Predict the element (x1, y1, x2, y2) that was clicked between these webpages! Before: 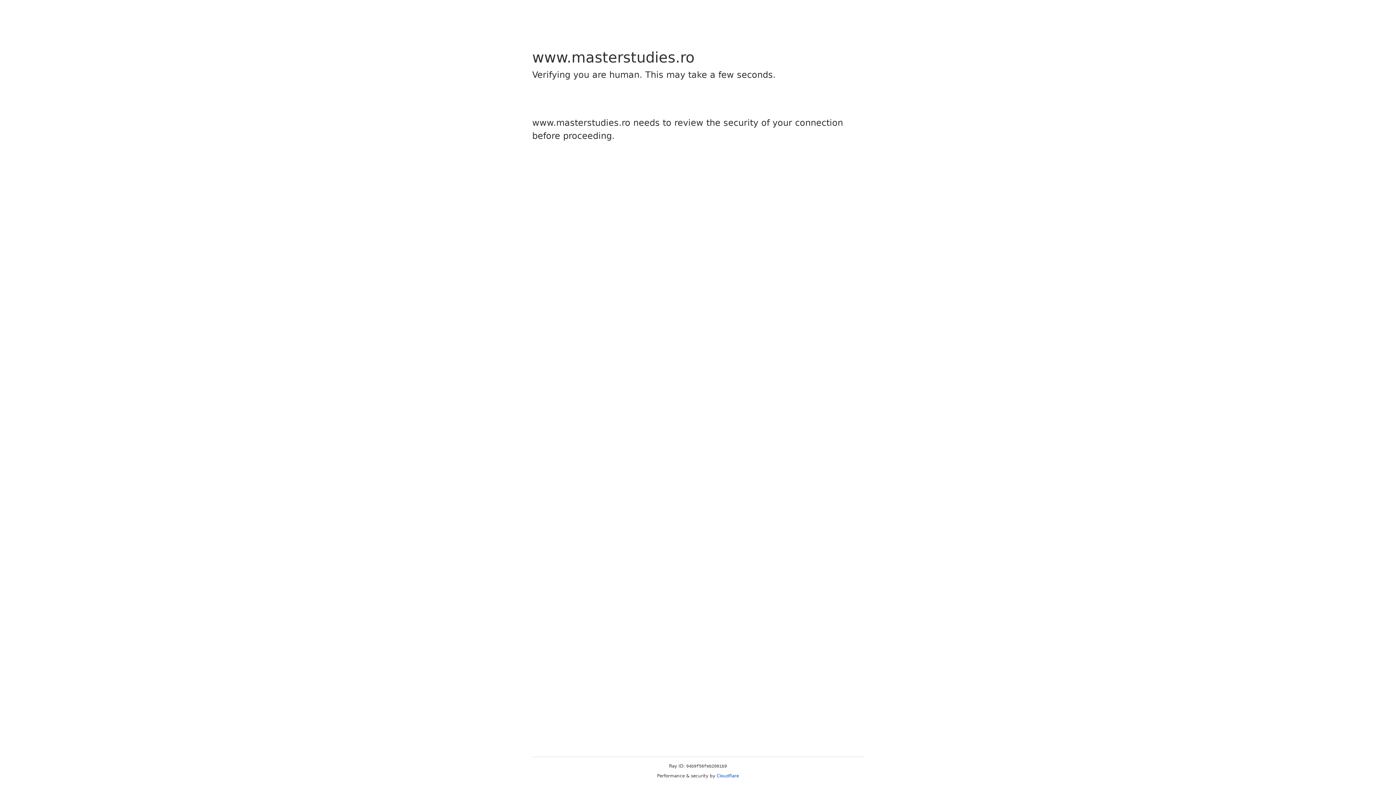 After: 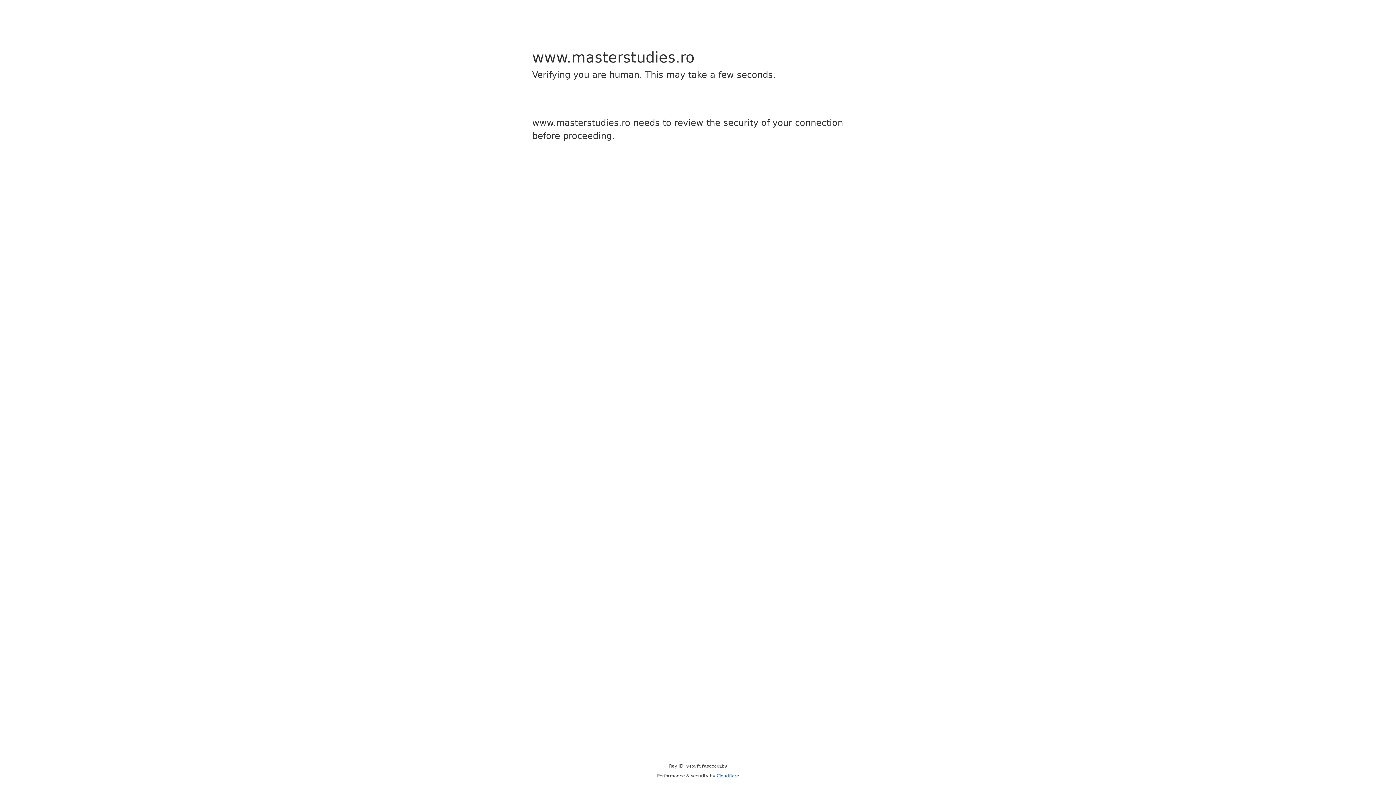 Action: label: Cloudflare bbox: (716, 773, 739, 778)